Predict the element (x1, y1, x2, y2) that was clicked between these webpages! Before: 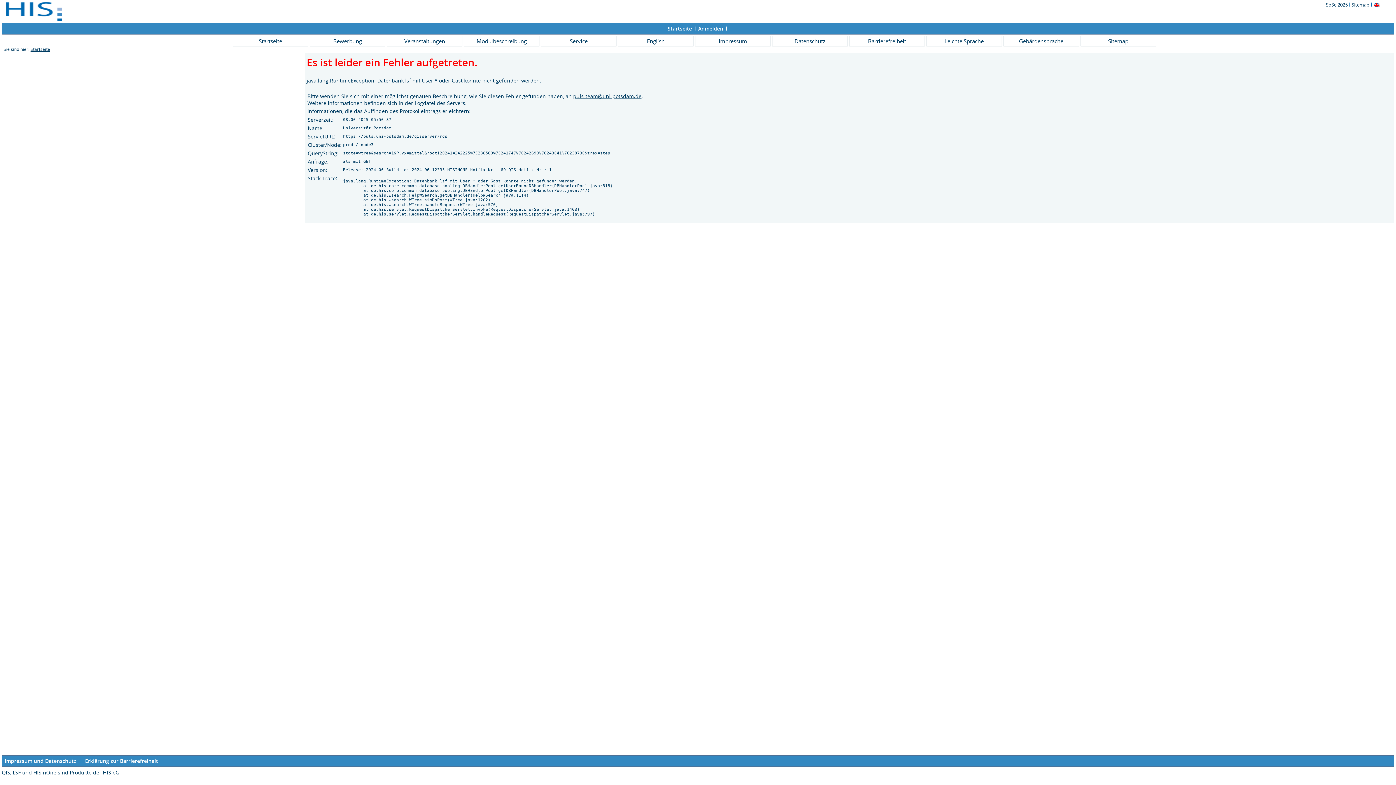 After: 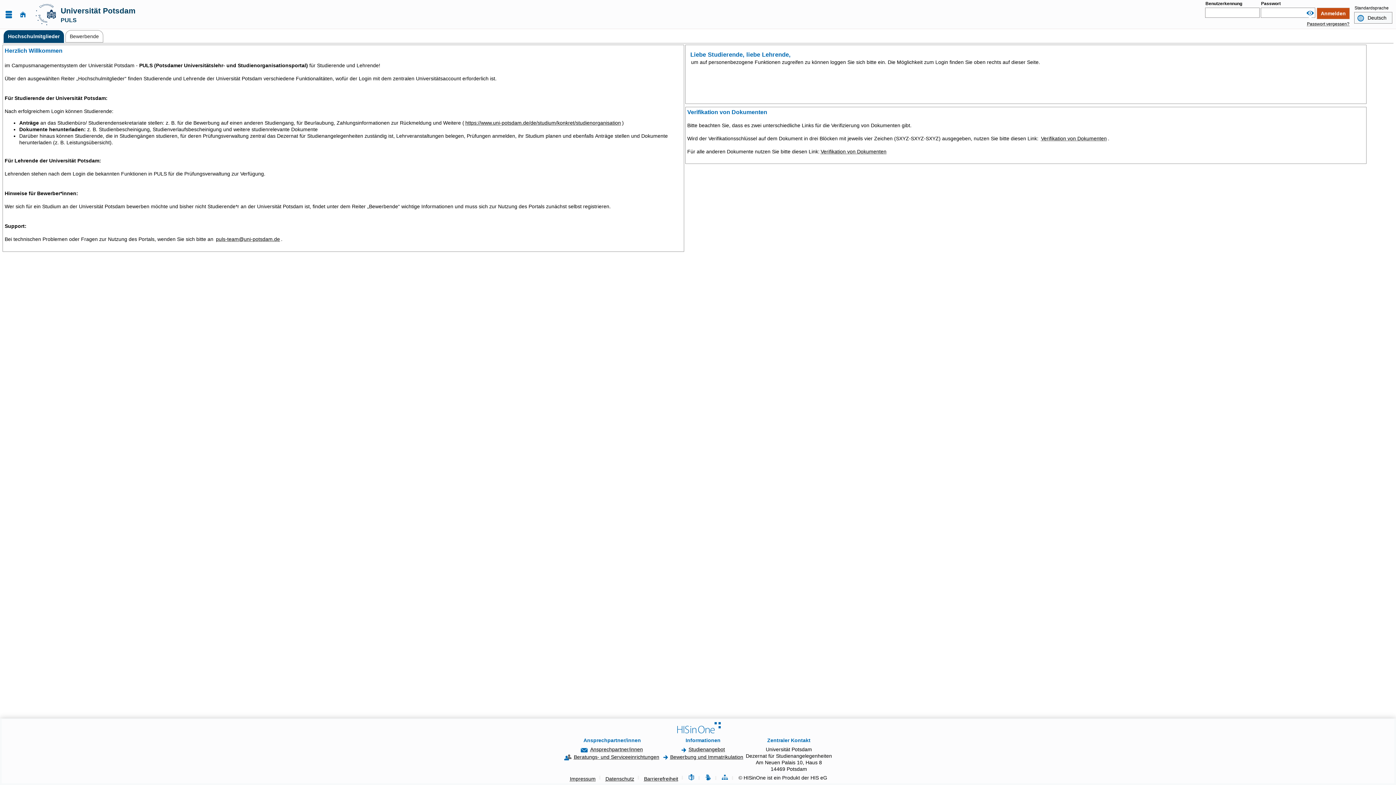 Action: label: SoSe 2025  bbox: (1325, 1, 1349, 8)